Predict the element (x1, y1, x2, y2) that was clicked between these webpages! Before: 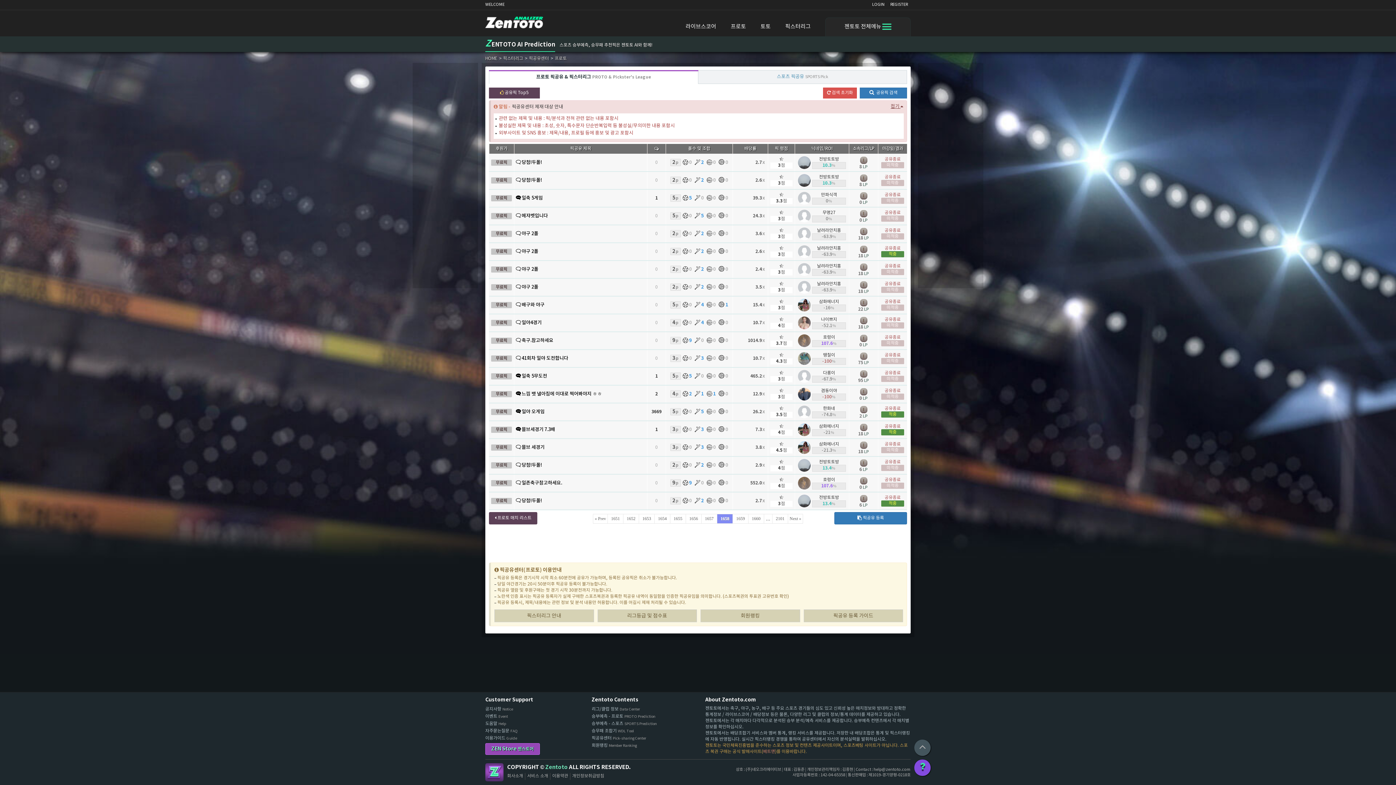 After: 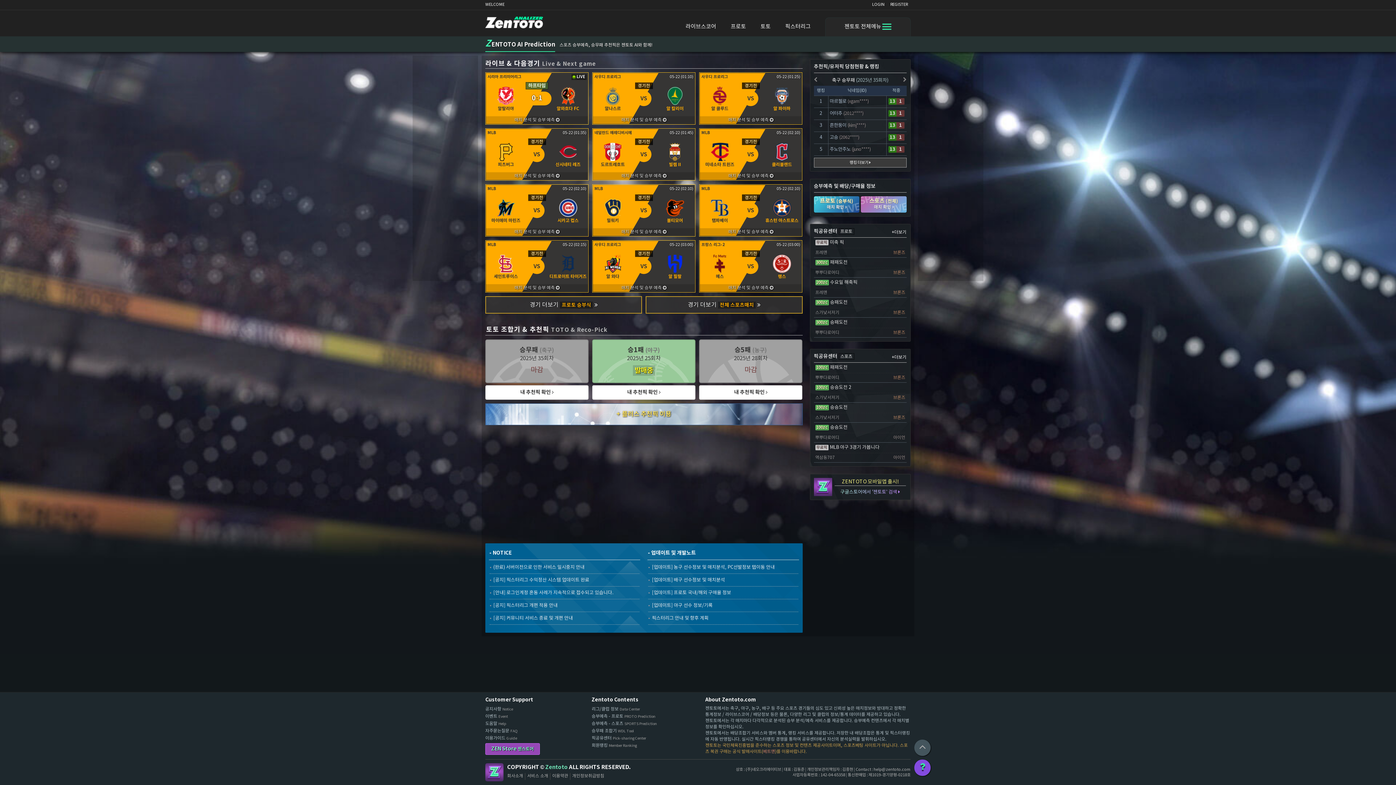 Action: bbox: (483, 19, 545, 25)